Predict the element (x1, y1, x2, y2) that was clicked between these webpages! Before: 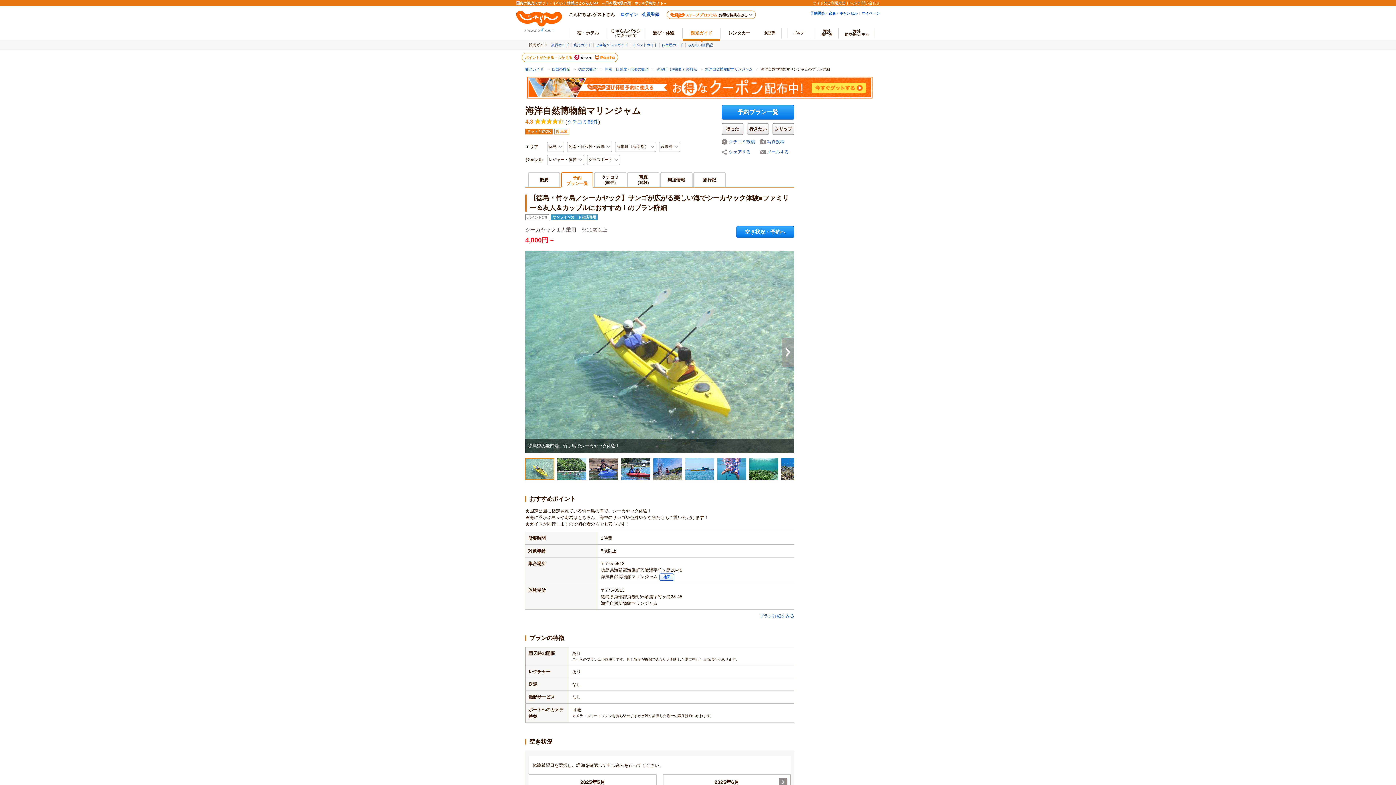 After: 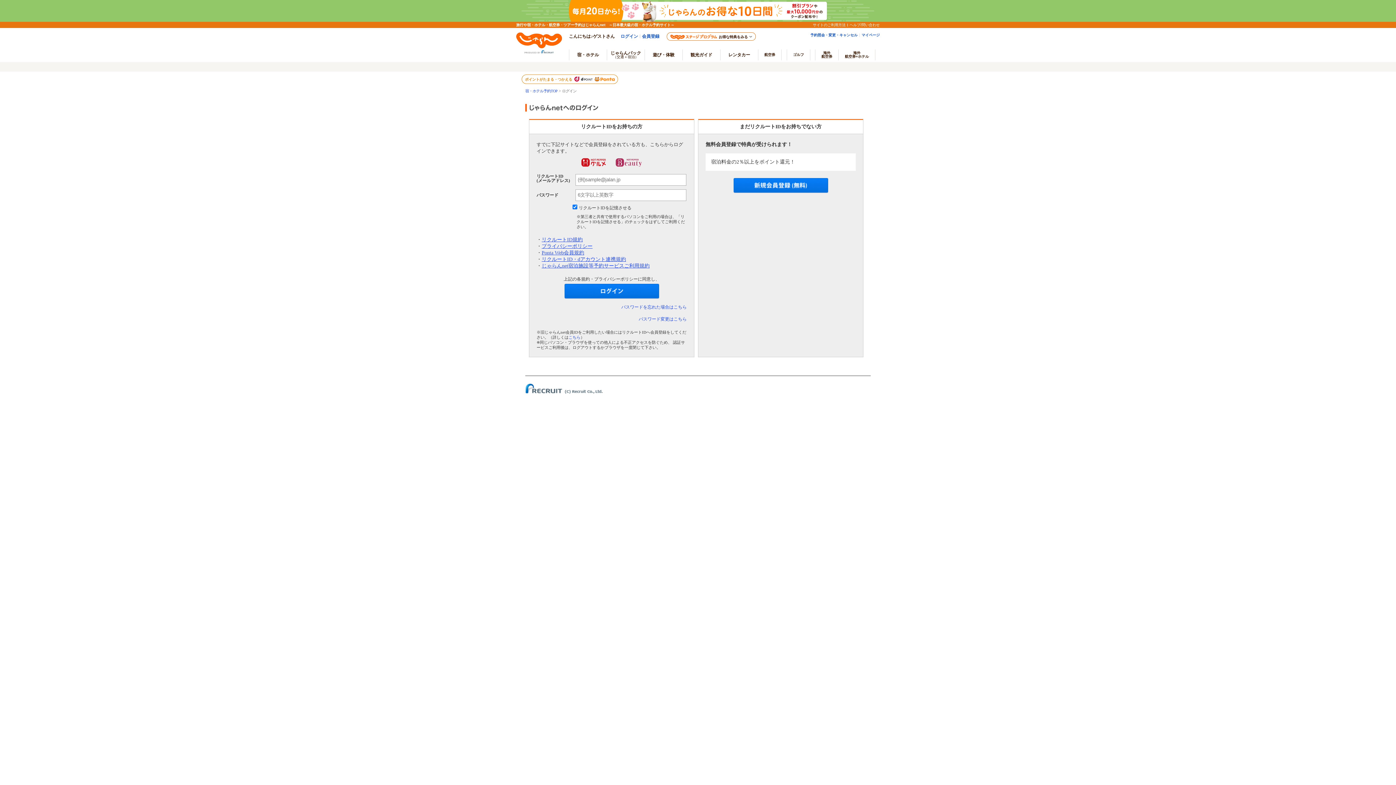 Action: label: クチコミ投稿 bbox: (721, 138, 756, 145)